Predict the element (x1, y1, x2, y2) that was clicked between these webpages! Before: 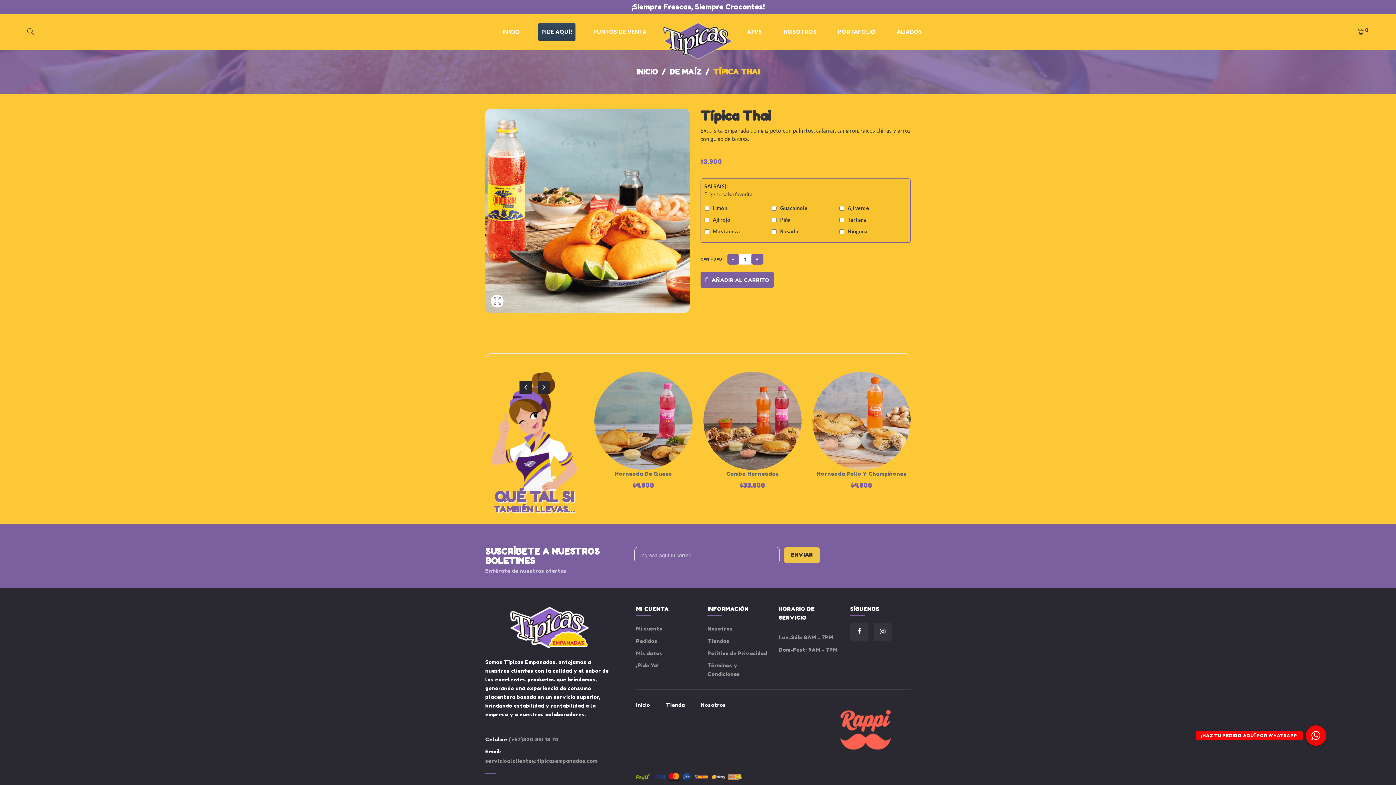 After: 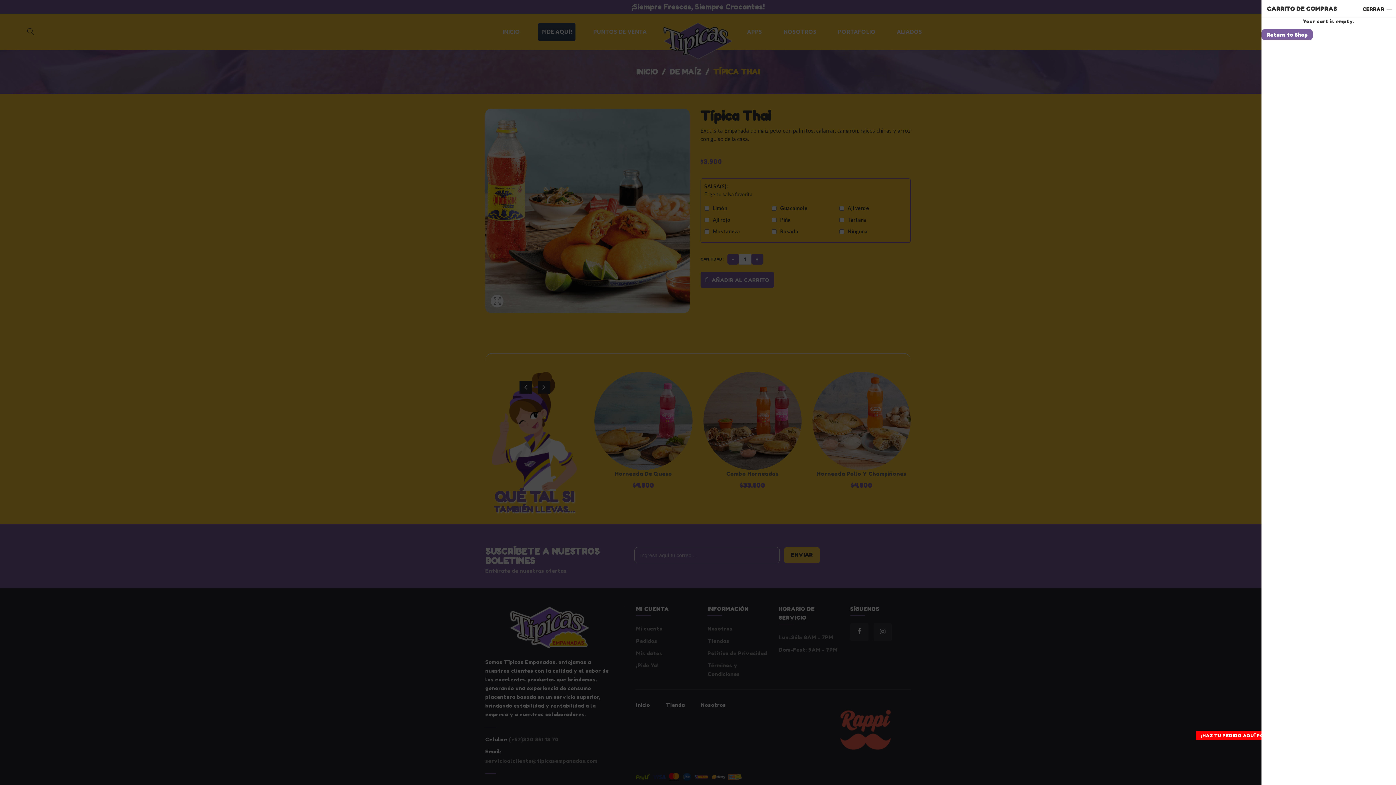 Action: bbox: (1357, 29, 1369, 35) label:  0